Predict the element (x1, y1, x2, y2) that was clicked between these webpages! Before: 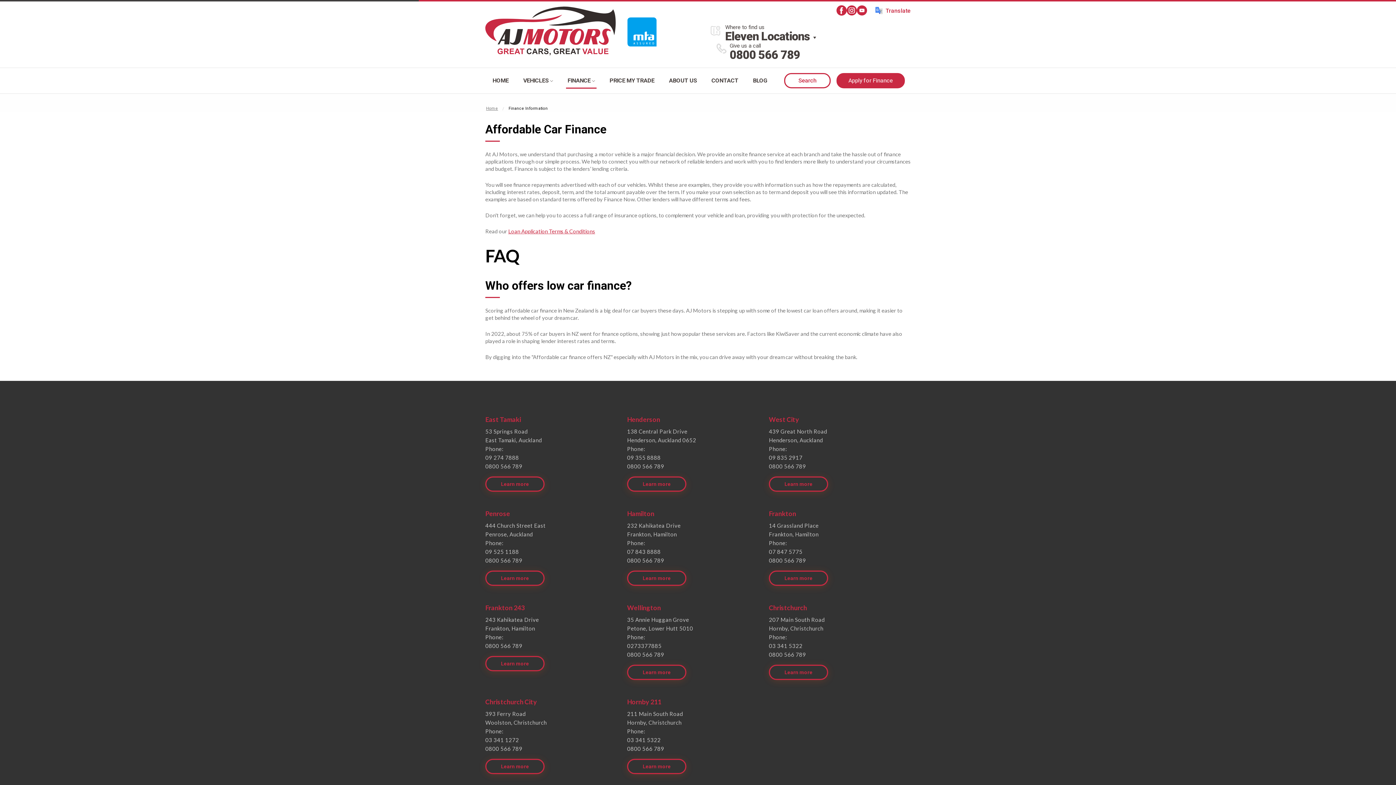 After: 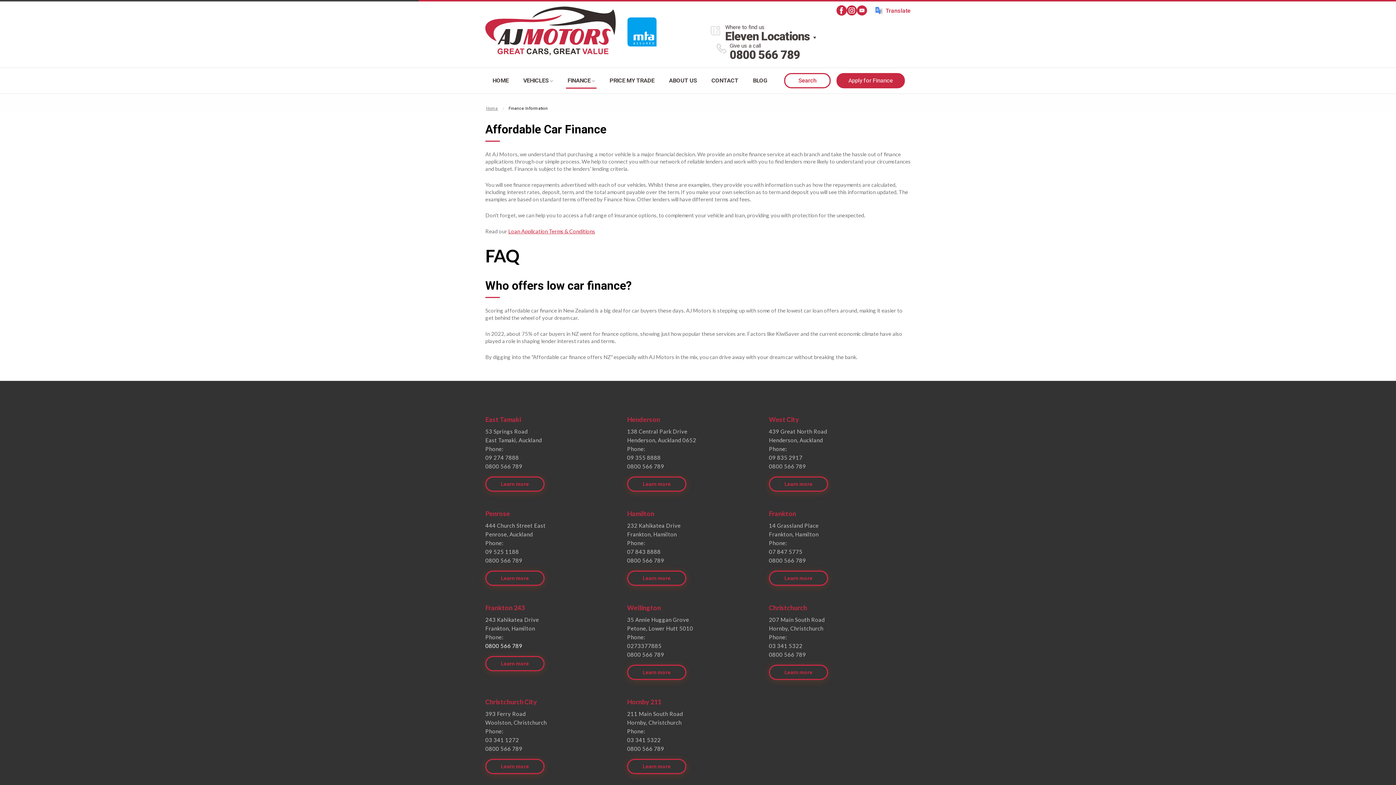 Action: label: 0800 566 789 bbox: (485, 642, 522, 649)